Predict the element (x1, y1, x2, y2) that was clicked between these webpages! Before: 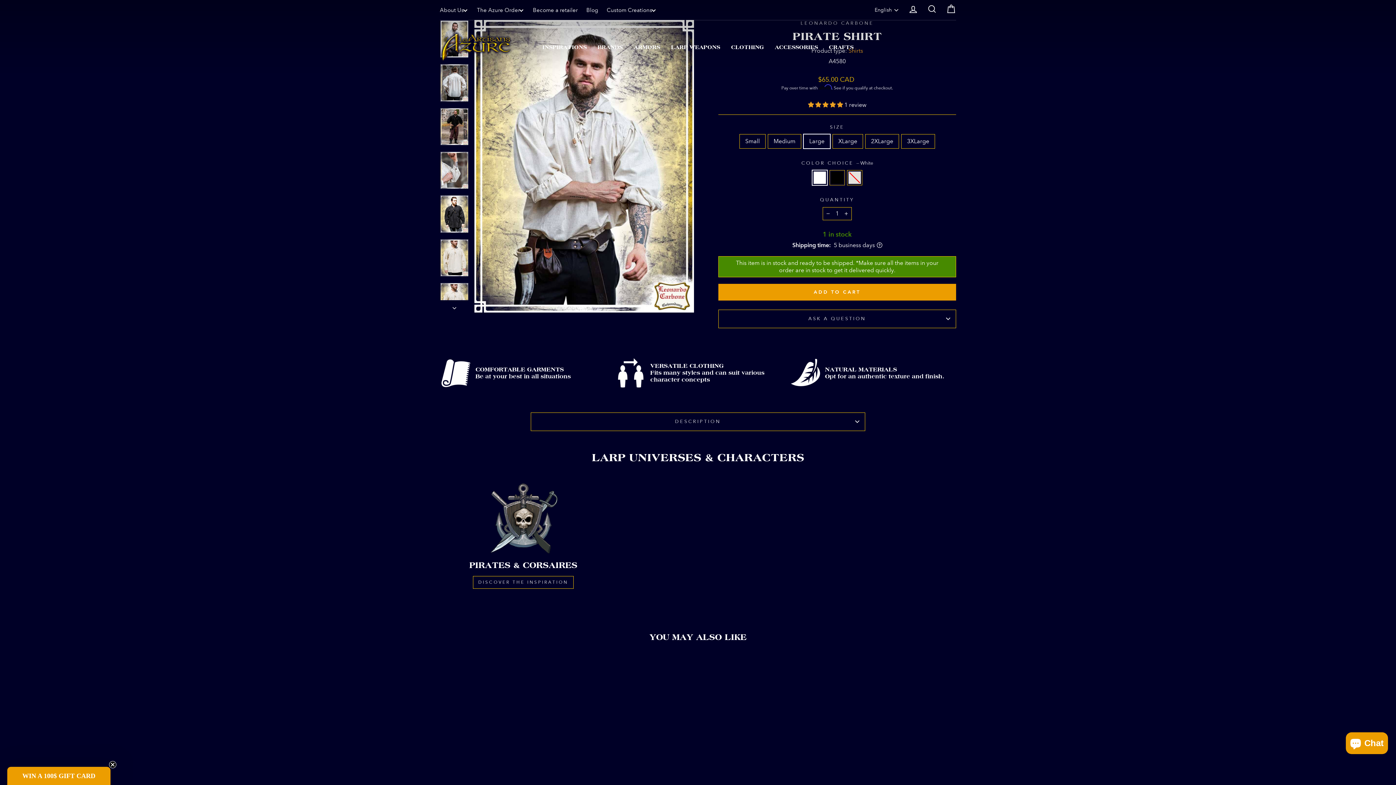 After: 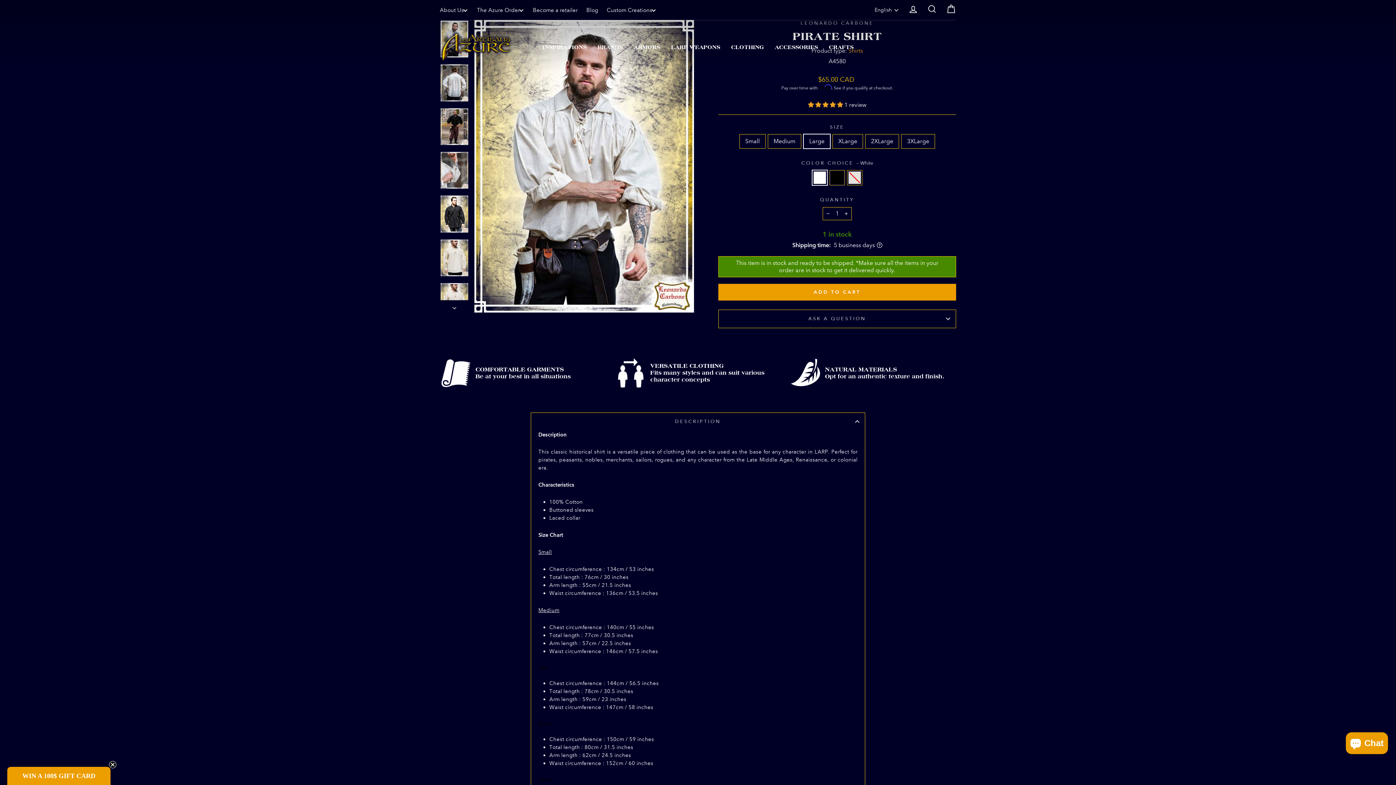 Action: bbox: (530, 405, 865, 423) label: DESCRIPTION